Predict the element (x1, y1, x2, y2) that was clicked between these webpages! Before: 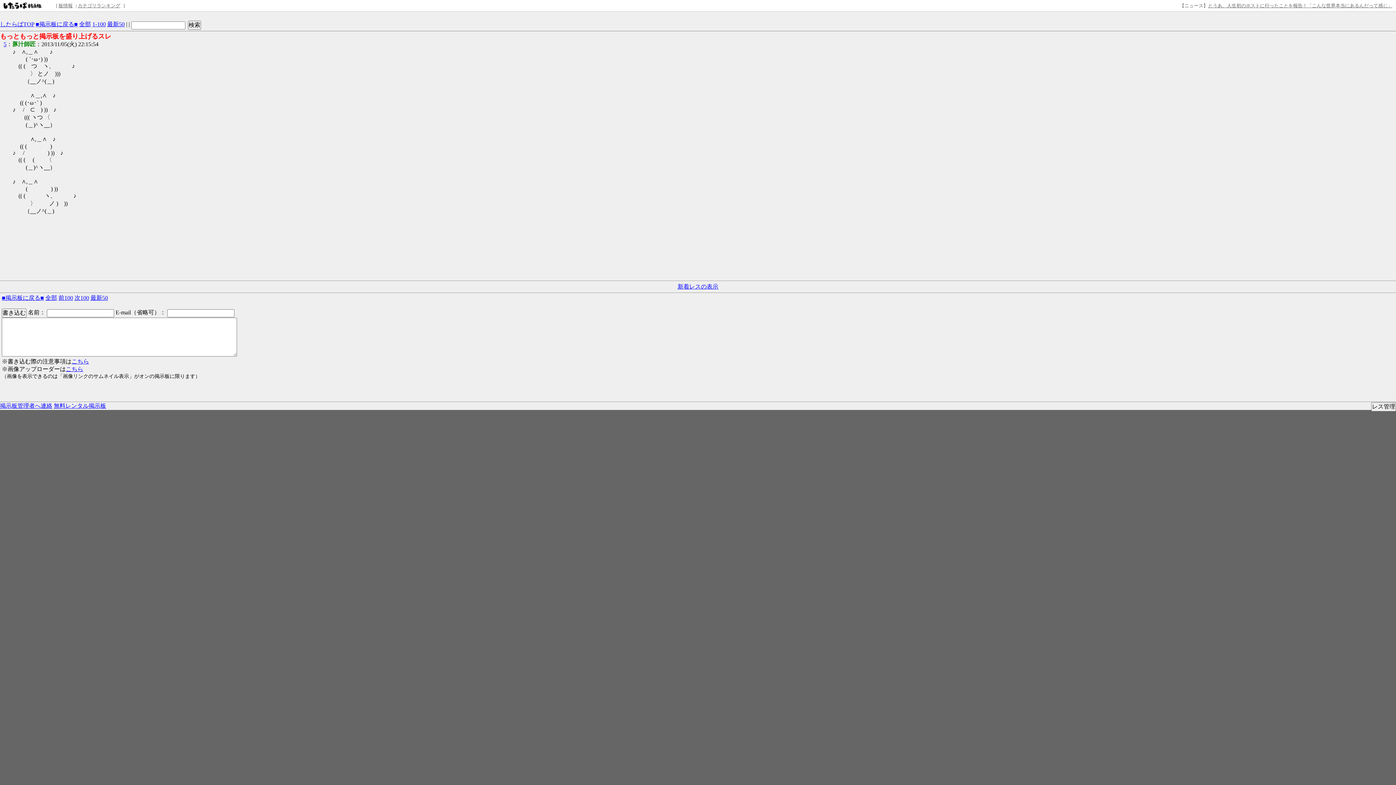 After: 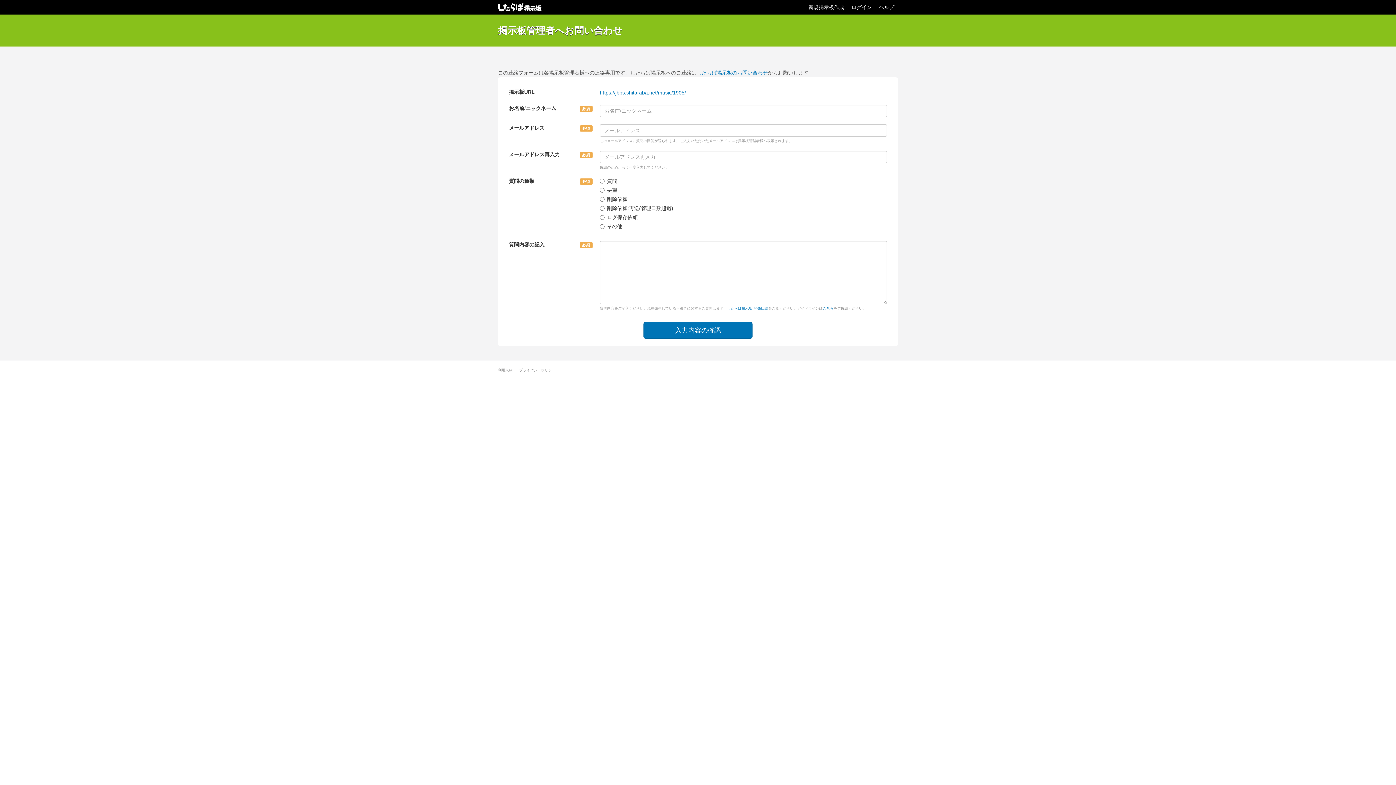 Action: bbox: (0, 402, 52, 409) label: 掲示板管理者へ連絡